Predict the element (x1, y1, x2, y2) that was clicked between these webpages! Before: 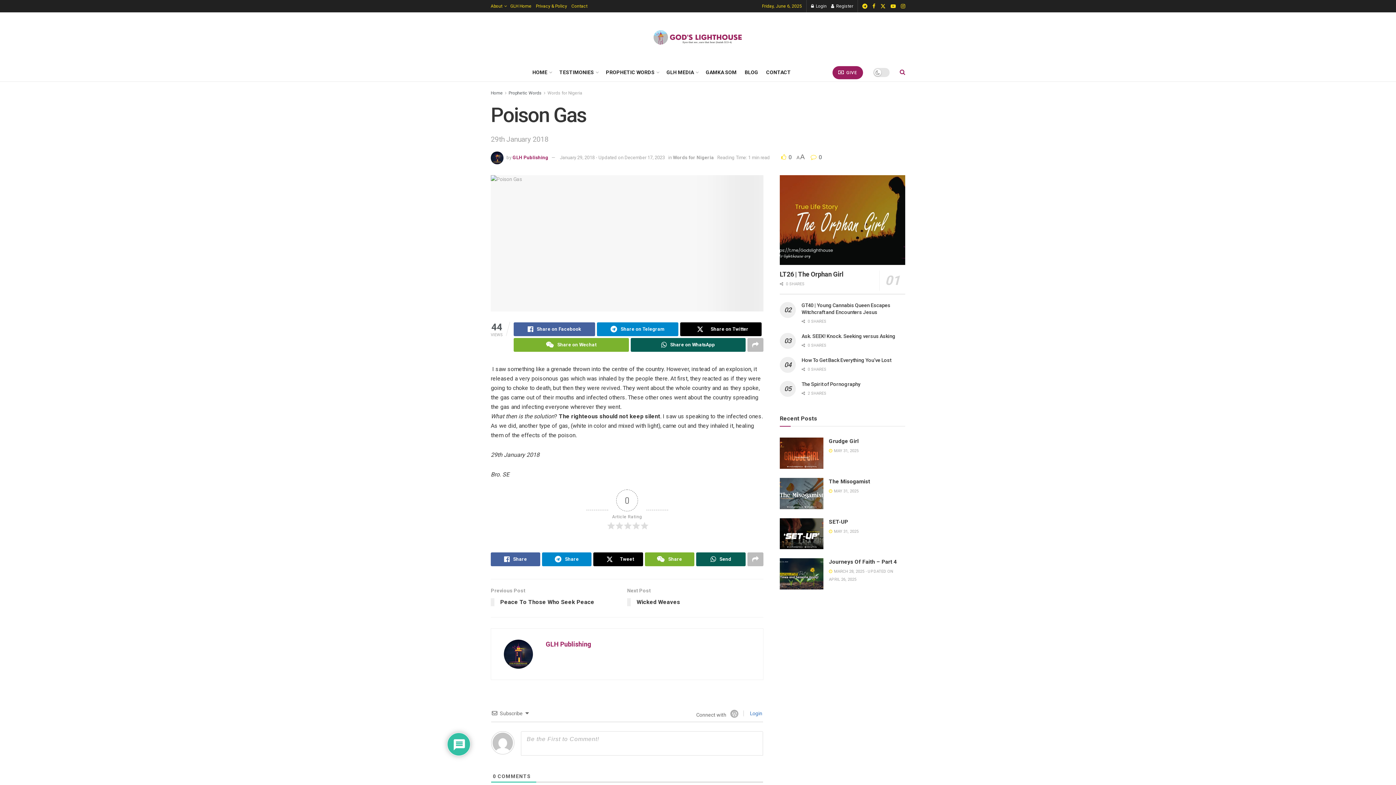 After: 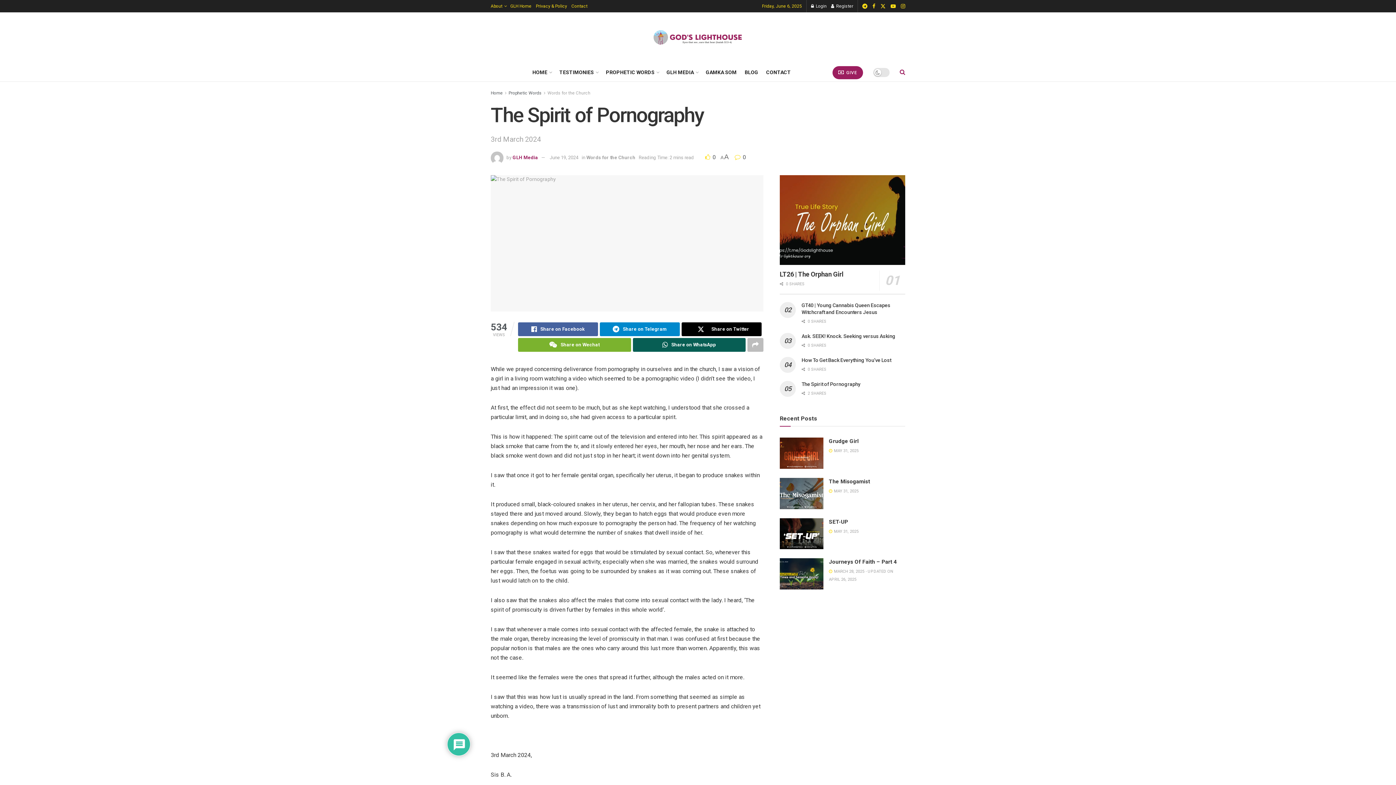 Action: bbox: (801, 381, 860, 387) label: The Spirit of Pornography